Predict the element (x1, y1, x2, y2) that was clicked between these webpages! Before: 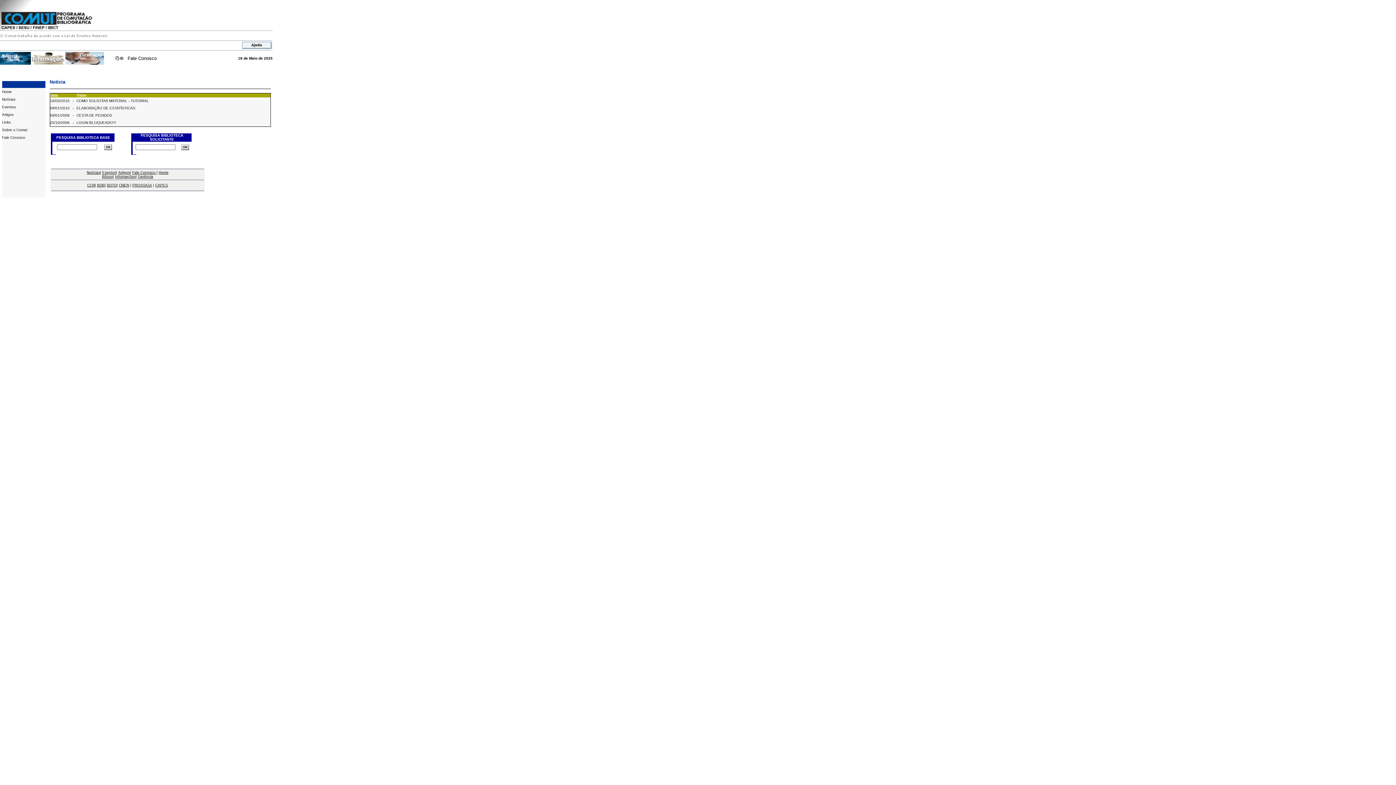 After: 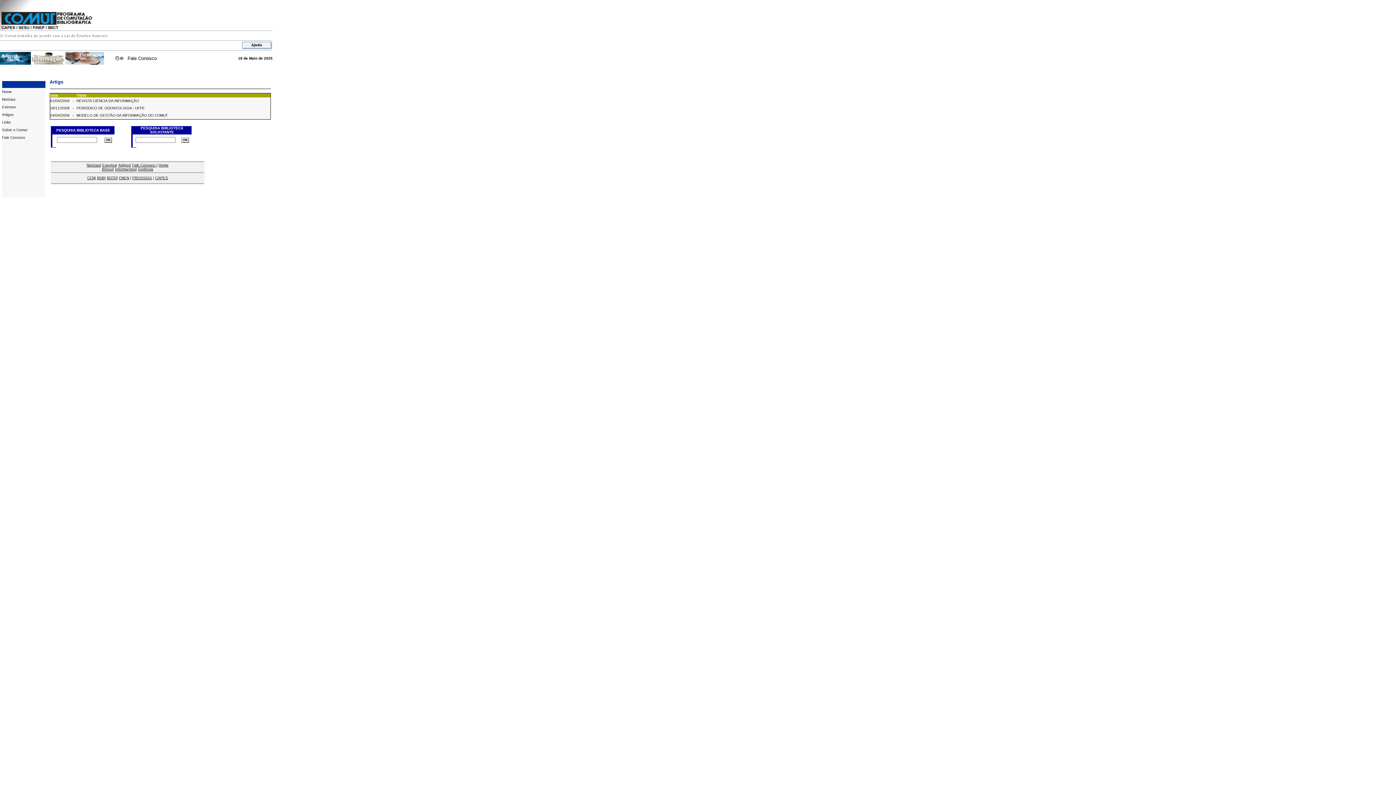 Action: bbox: (118, 170, 130, 174) label: Artigos